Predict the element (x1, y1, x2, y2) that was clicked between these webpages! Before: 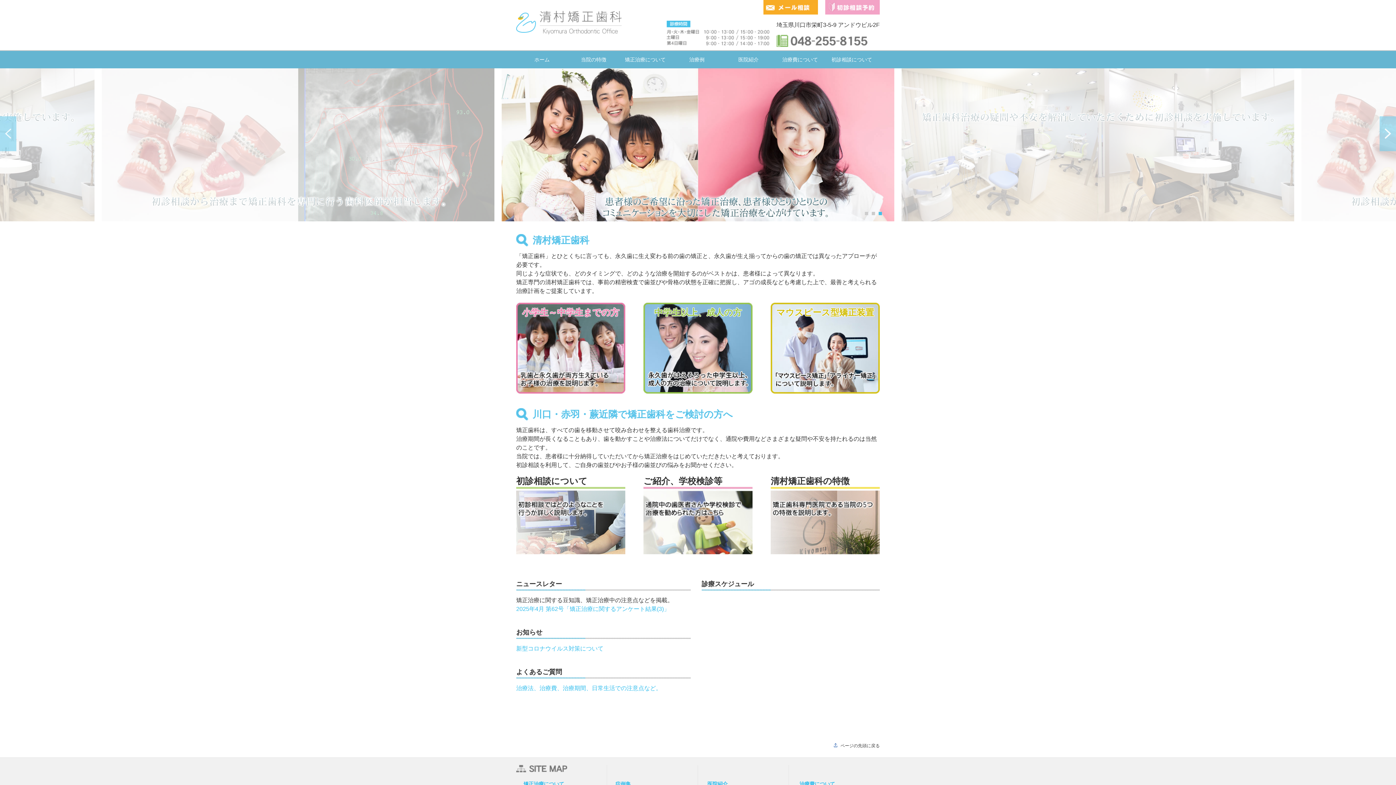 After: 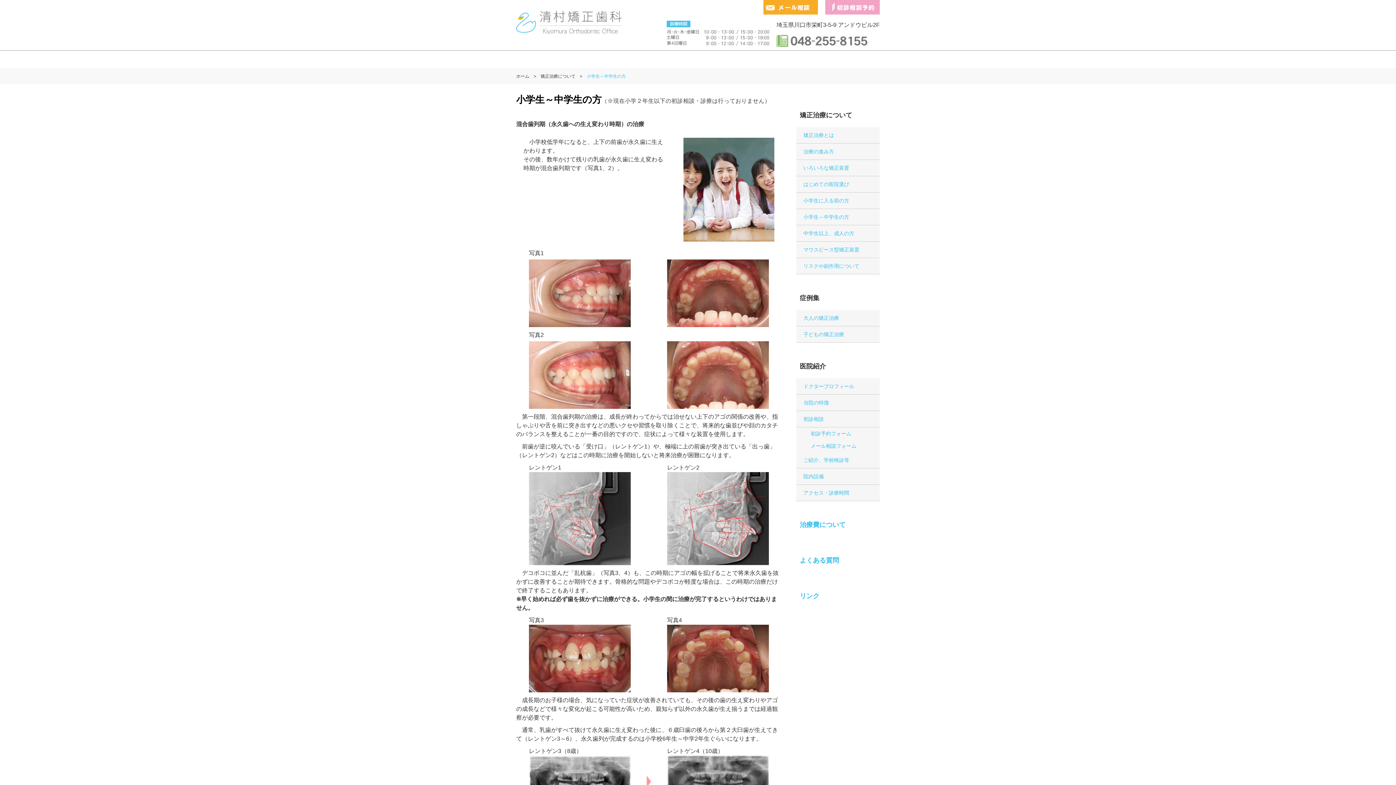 Action: label: 小学生～中学生までの方 bbox: (516, 302, 625, 393)